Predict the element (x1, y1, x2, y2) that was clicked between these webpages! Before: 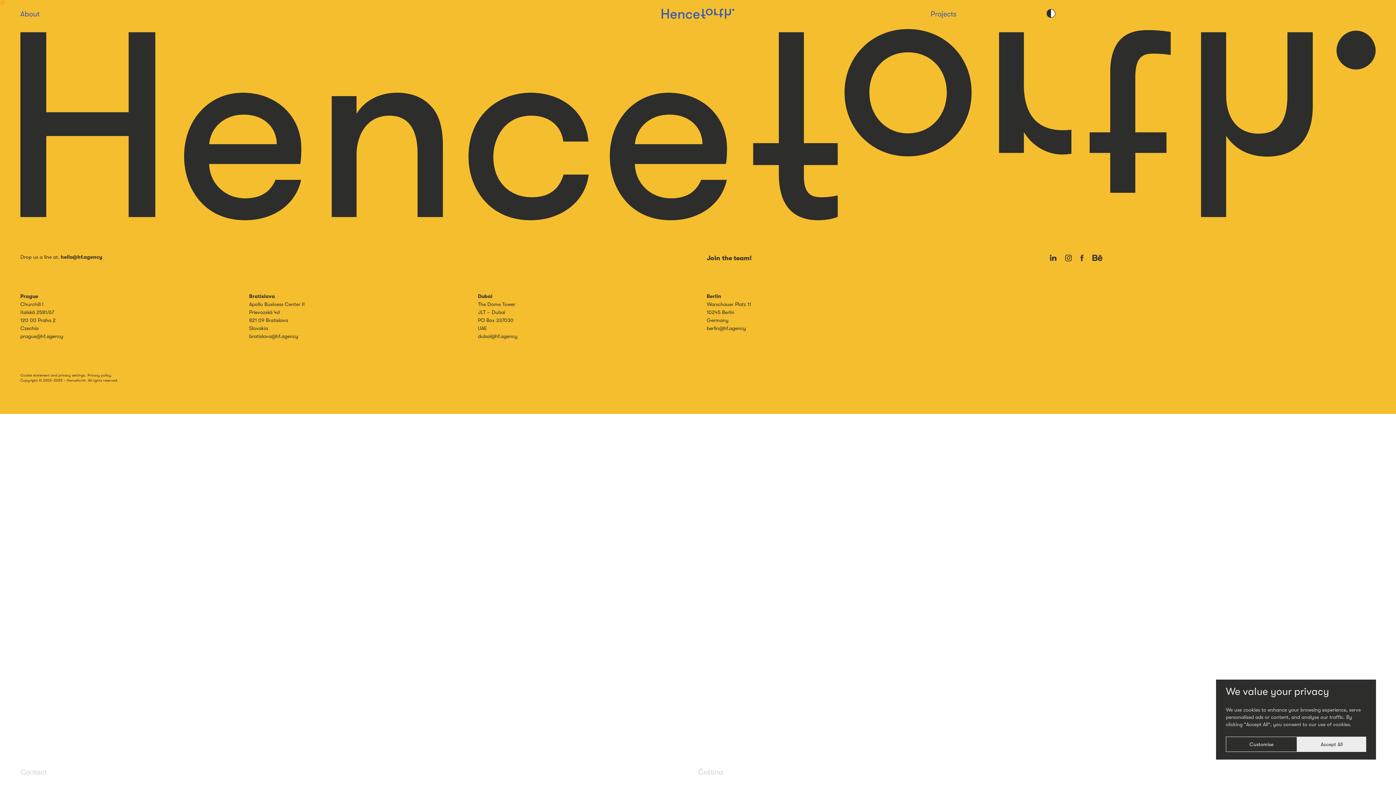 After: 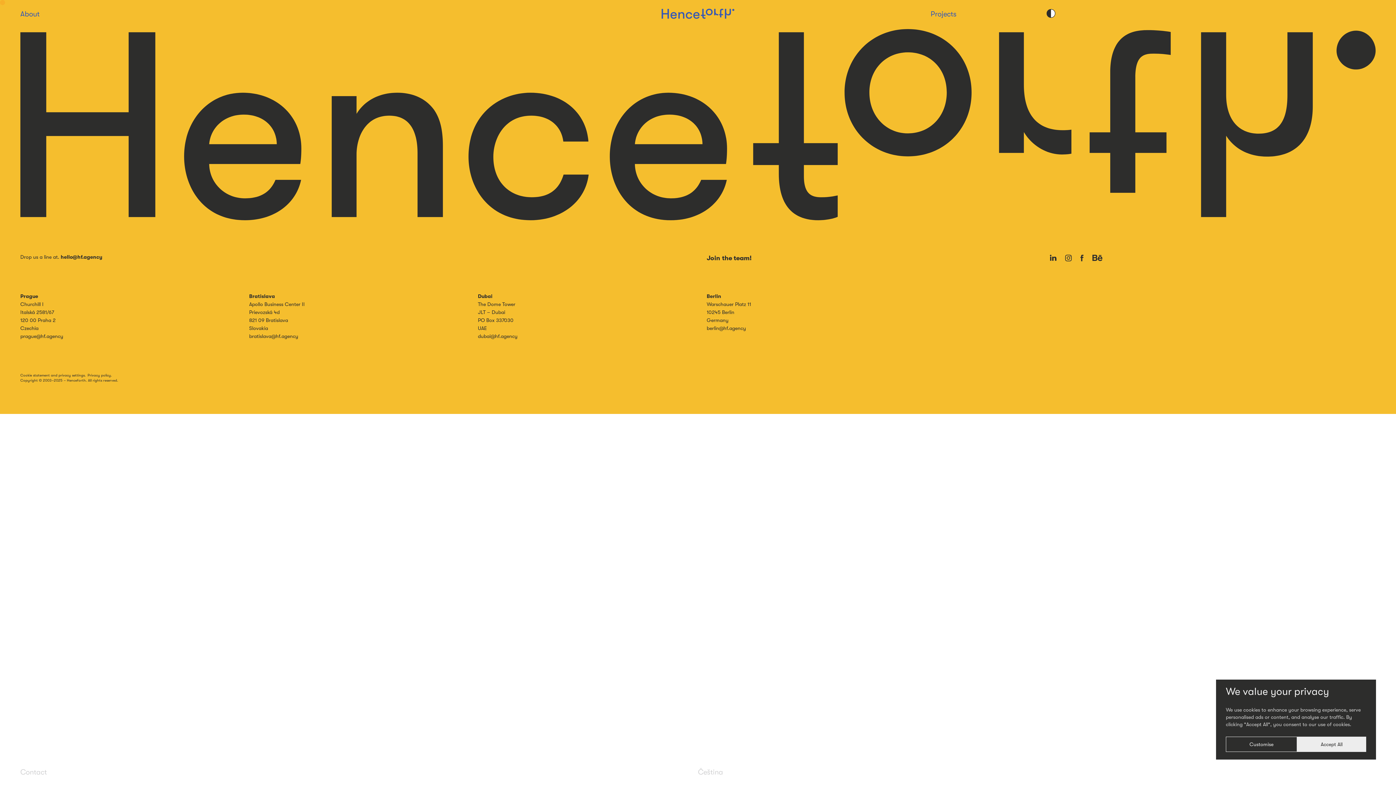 Action: label: hello@hf.agency﻿ bbox: (60, 254, 102, 259)